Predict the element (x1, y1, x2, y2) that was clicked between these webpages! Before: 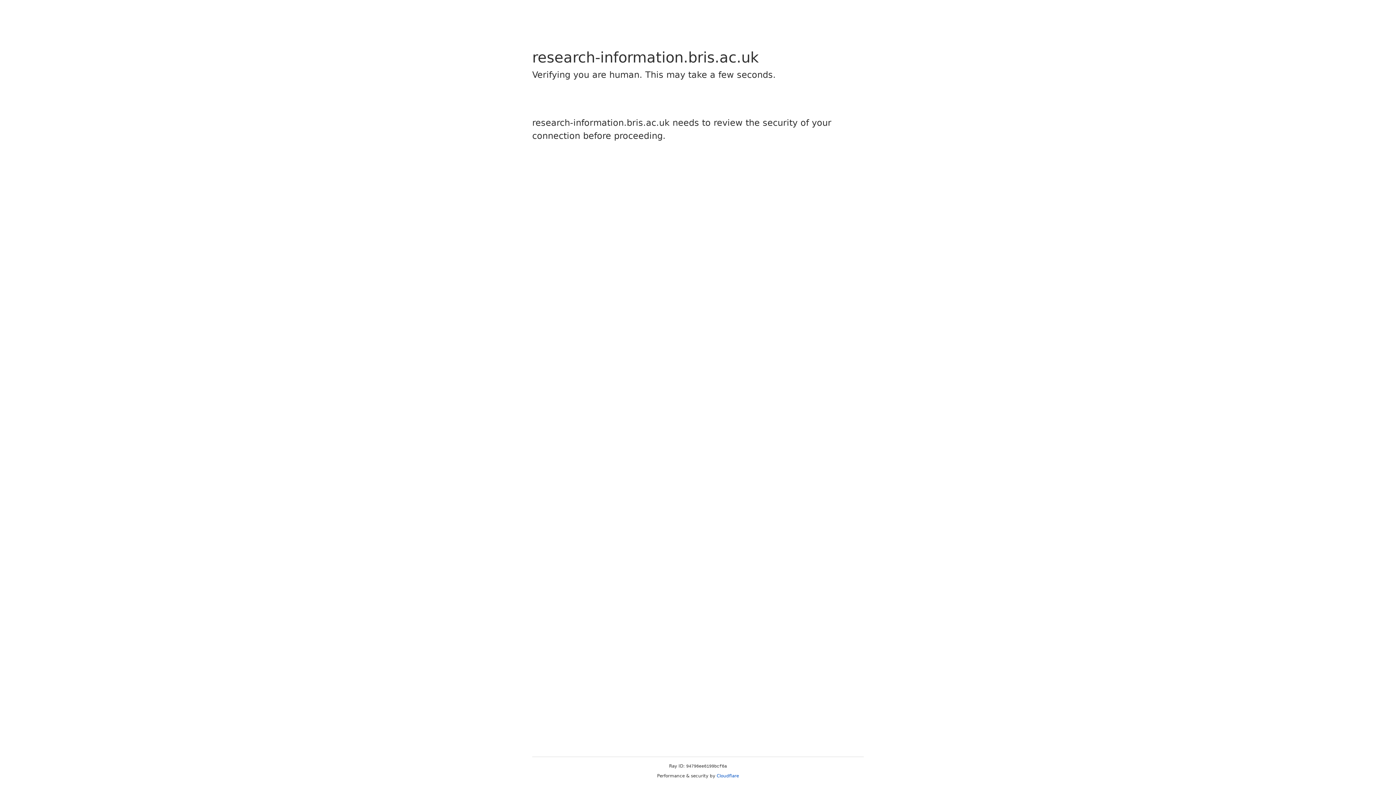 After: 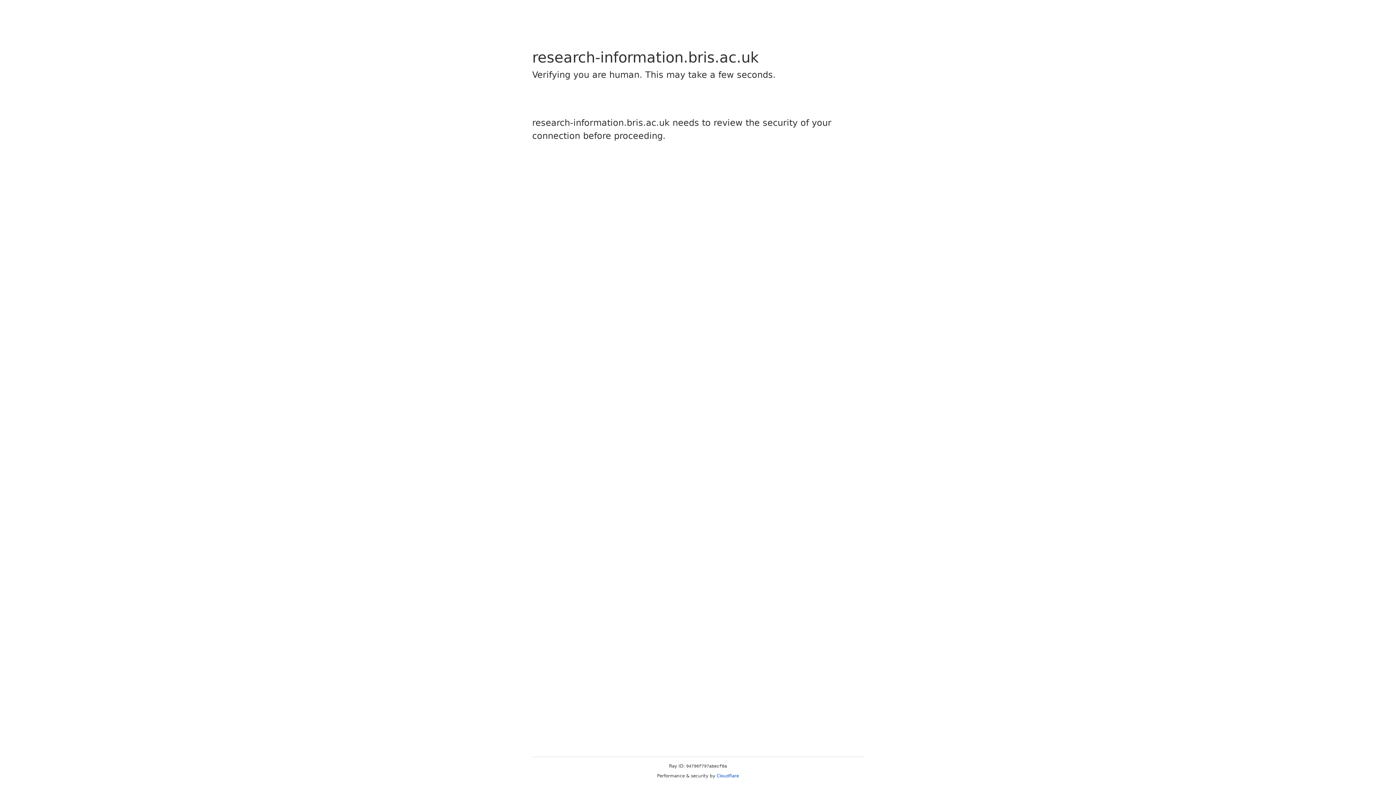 Action: label: Cloudflare bbox: (716, 773, 739, 778)